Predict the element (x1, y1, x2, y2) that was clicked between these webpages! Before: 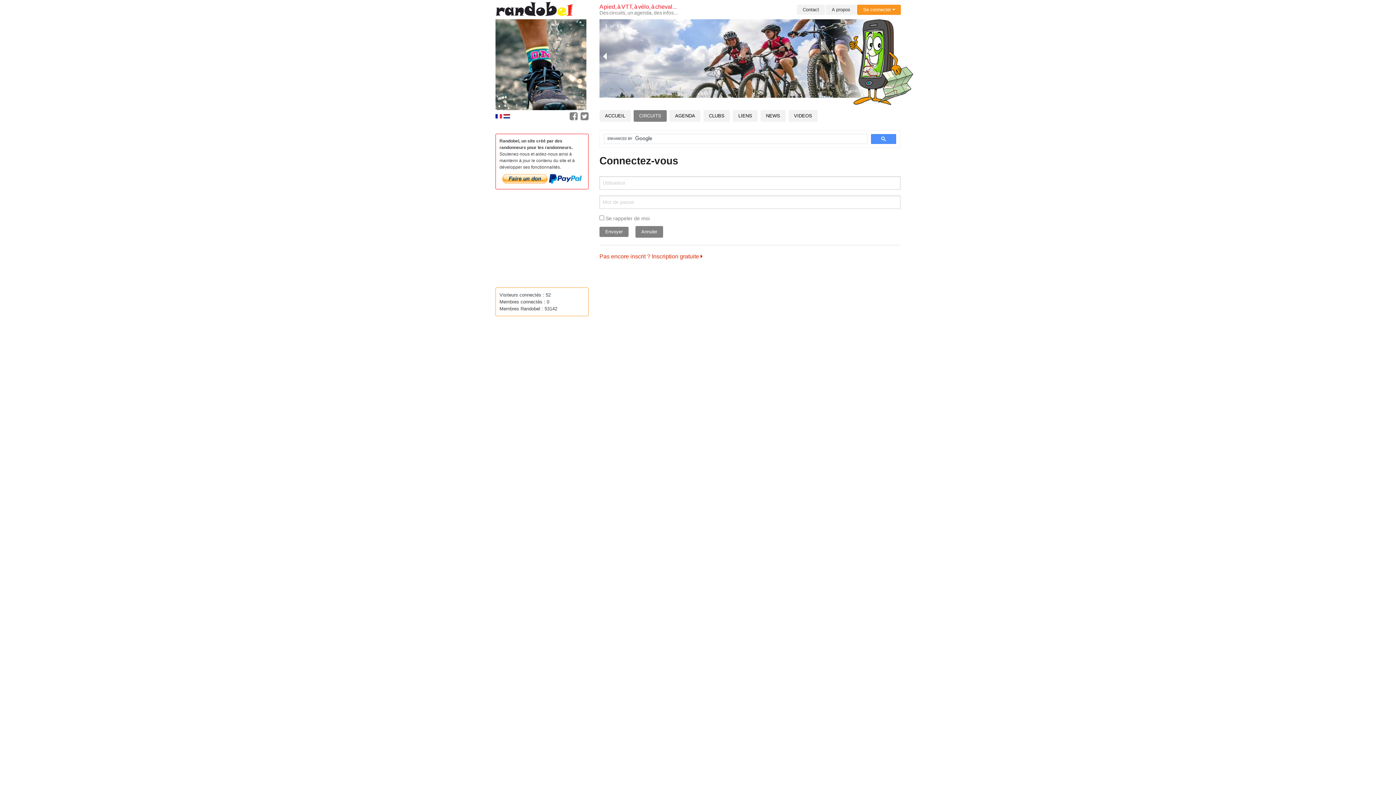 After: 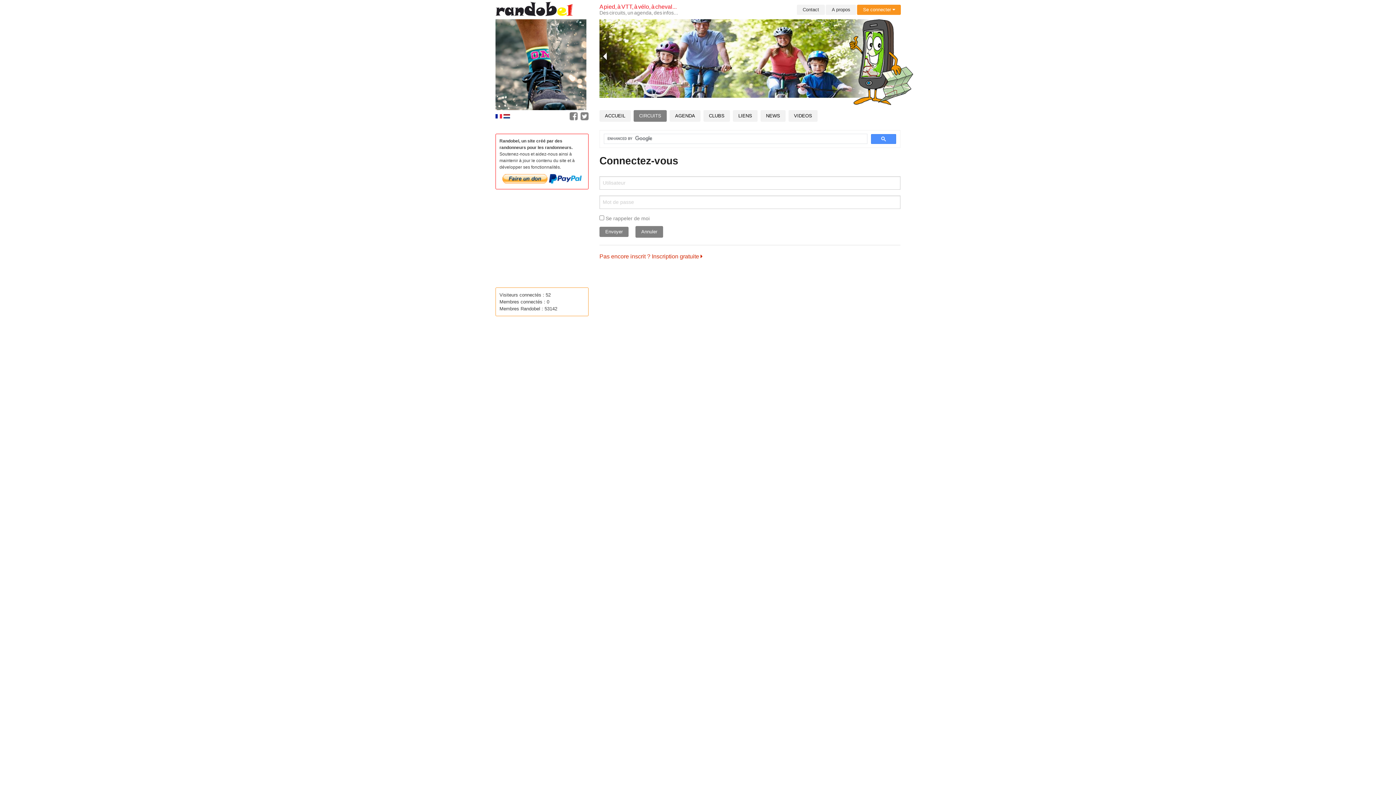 Action: bbox: (579, 112, 588, 118)